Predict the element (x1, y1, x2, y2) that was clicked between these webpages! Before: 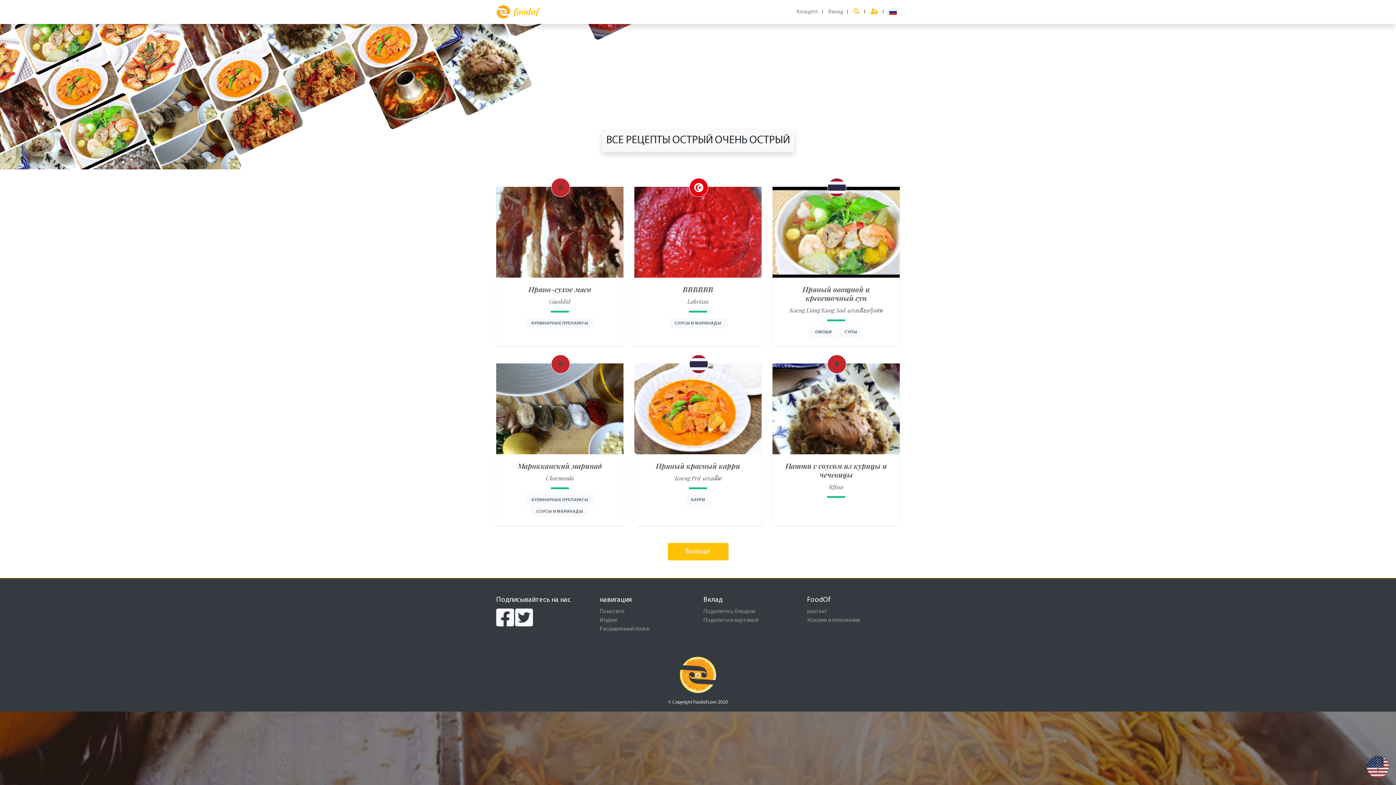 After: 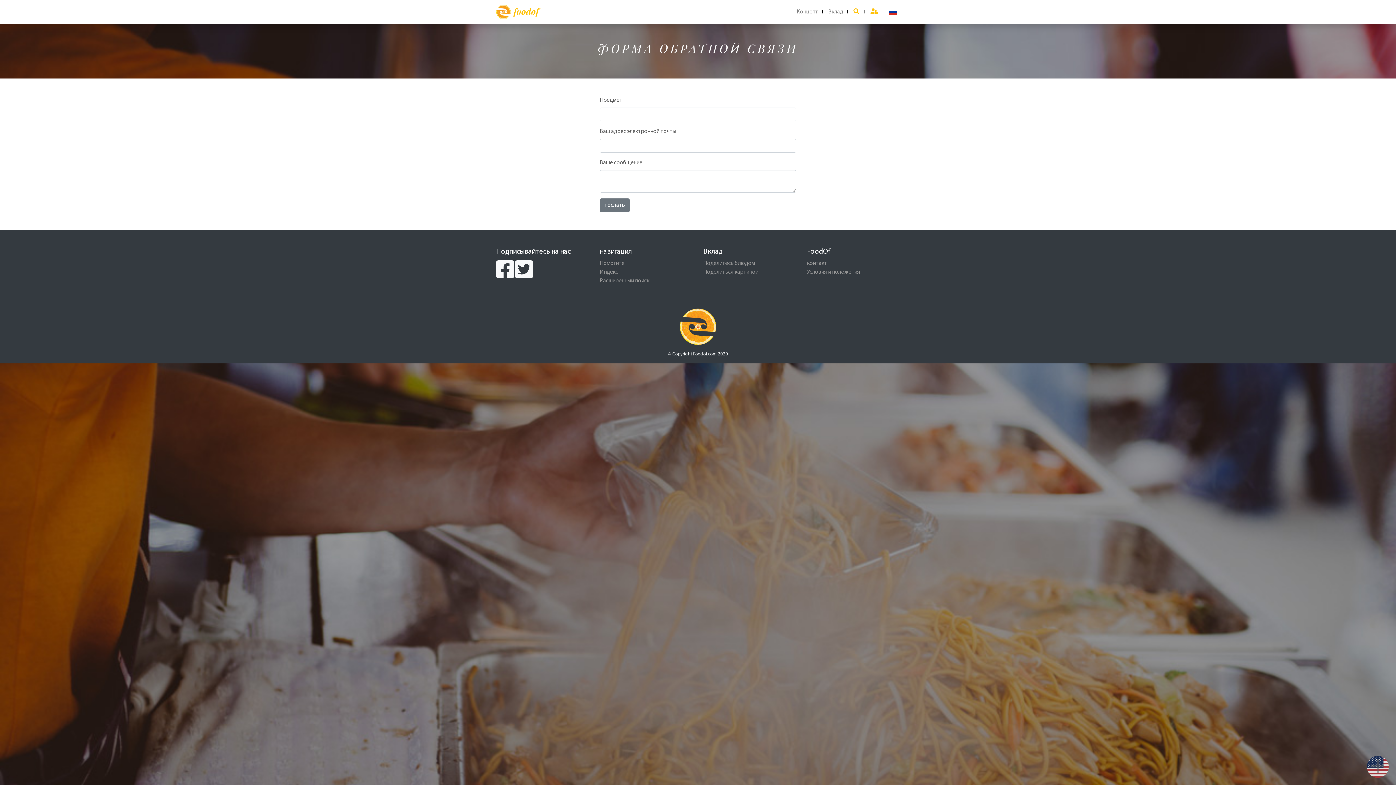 Action: label: контакт bbox: (807, 609, 827, 614)